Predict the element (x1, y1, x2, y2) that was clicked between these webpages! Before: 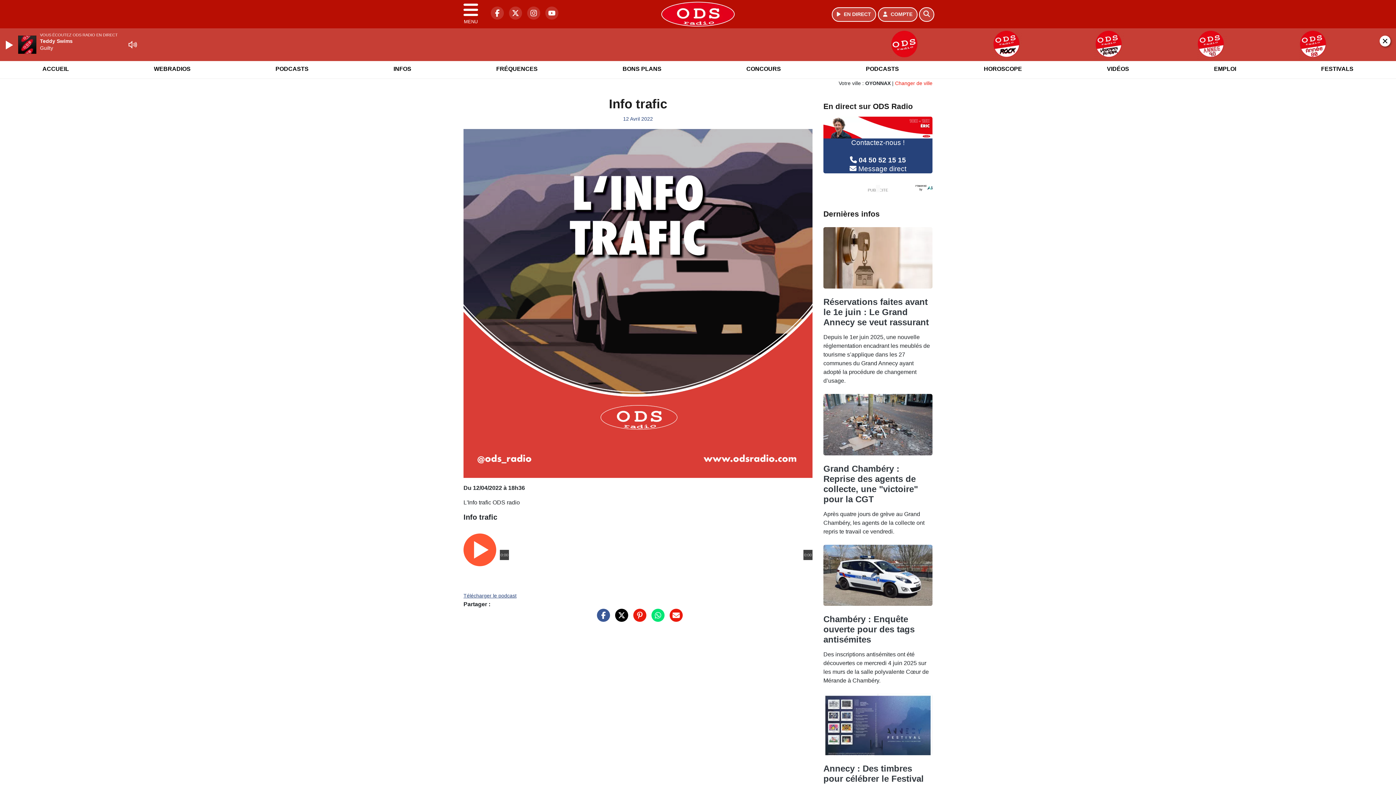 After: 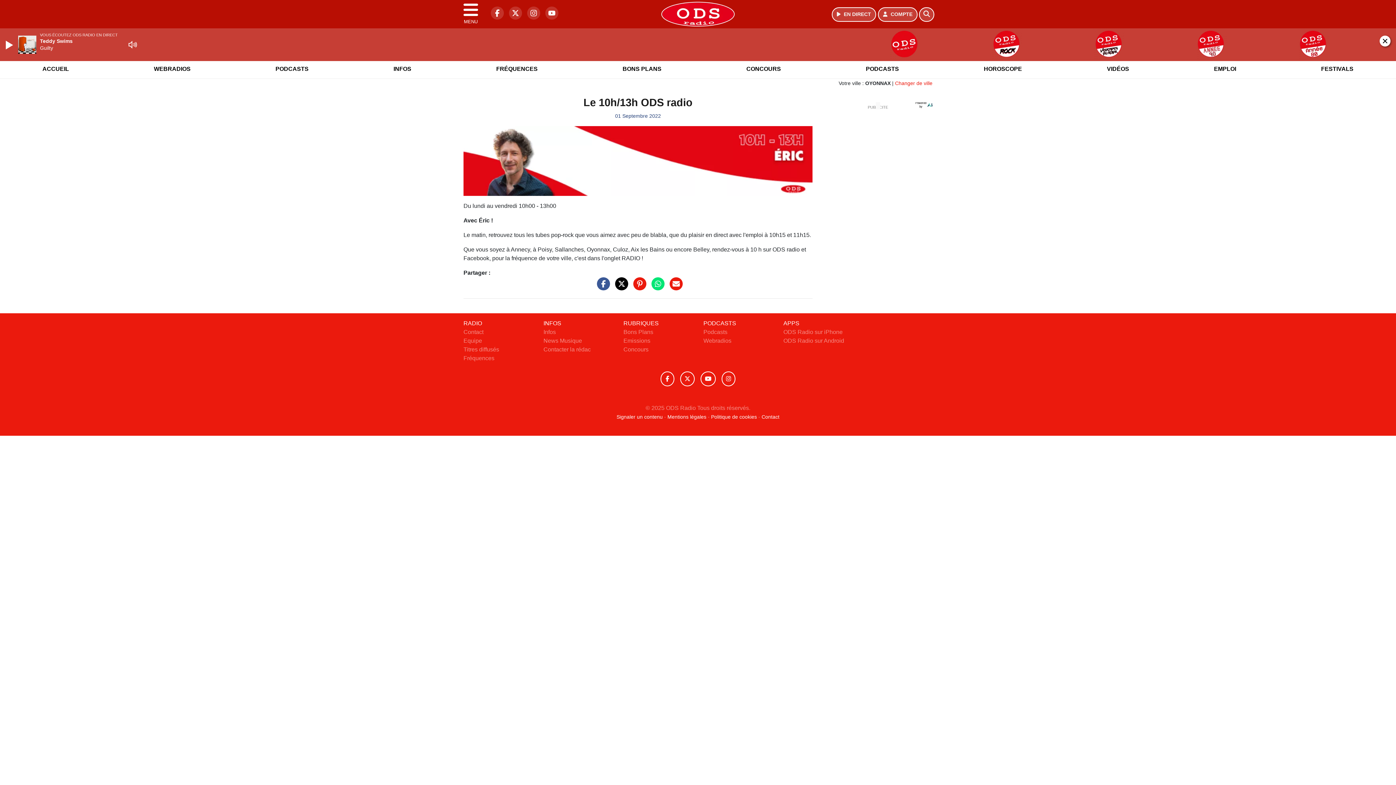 Action: bbox: (823, 149, 932, 155)